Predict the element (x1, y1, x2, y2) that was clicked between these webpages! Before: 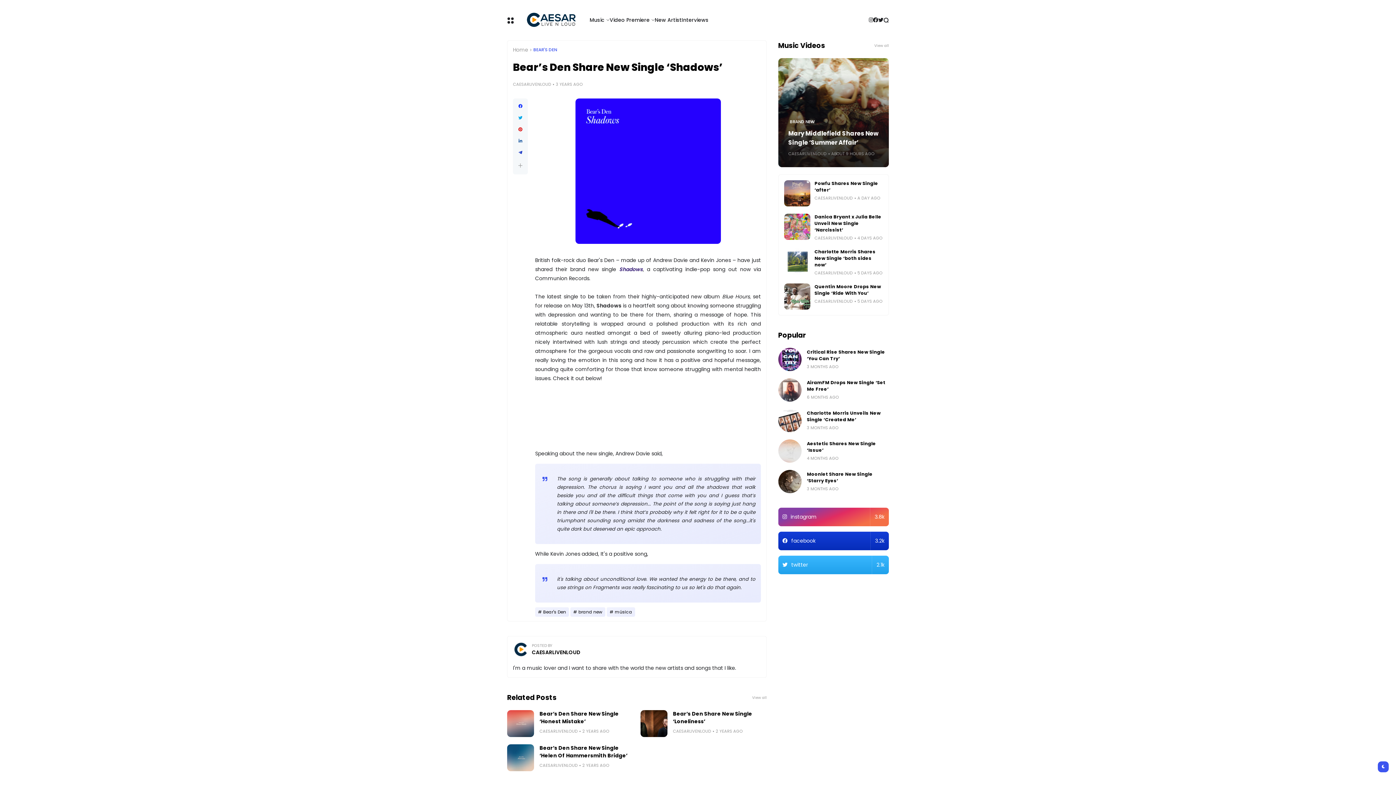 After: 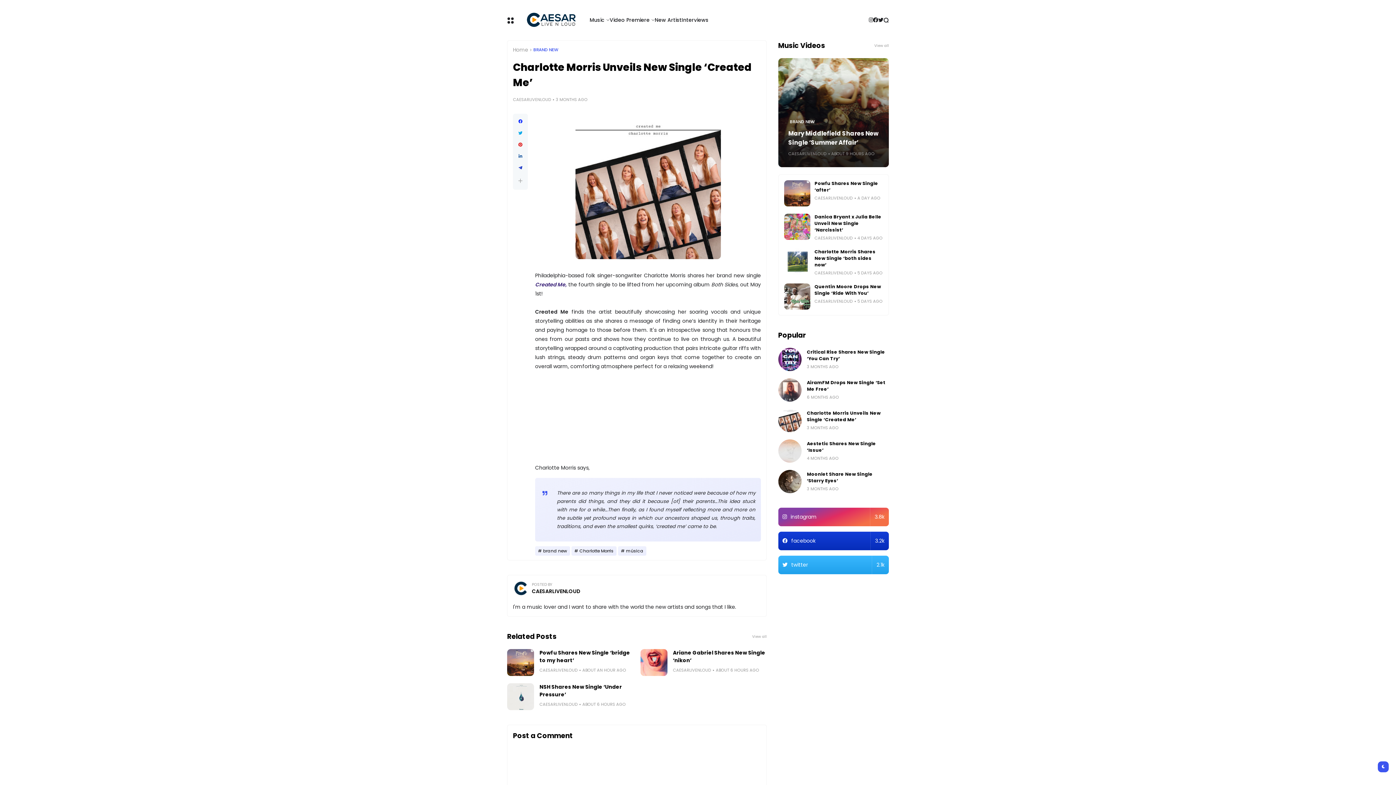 Action: bbox: (807, 410, 880, 422) label: Charlotte Morris Unveils New Single ‘Created Me’